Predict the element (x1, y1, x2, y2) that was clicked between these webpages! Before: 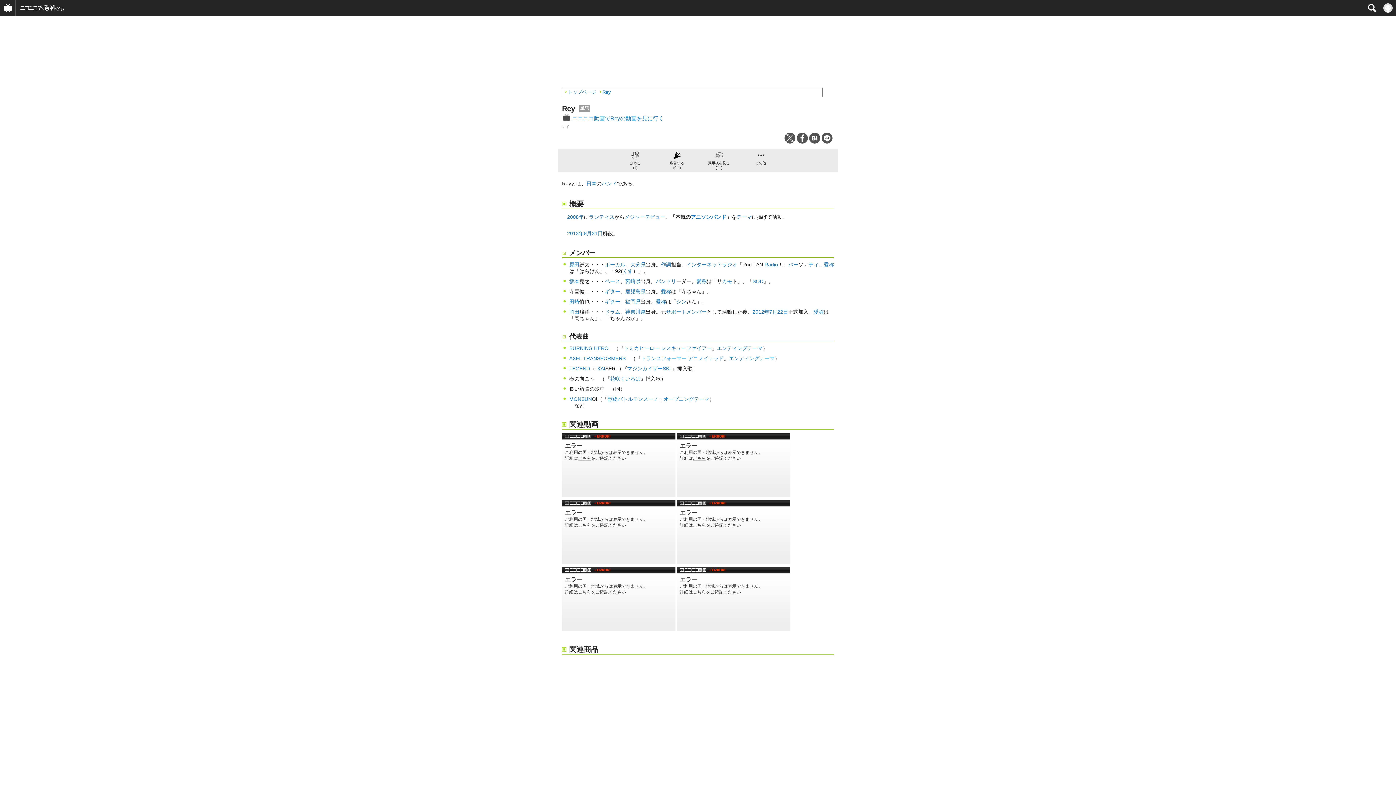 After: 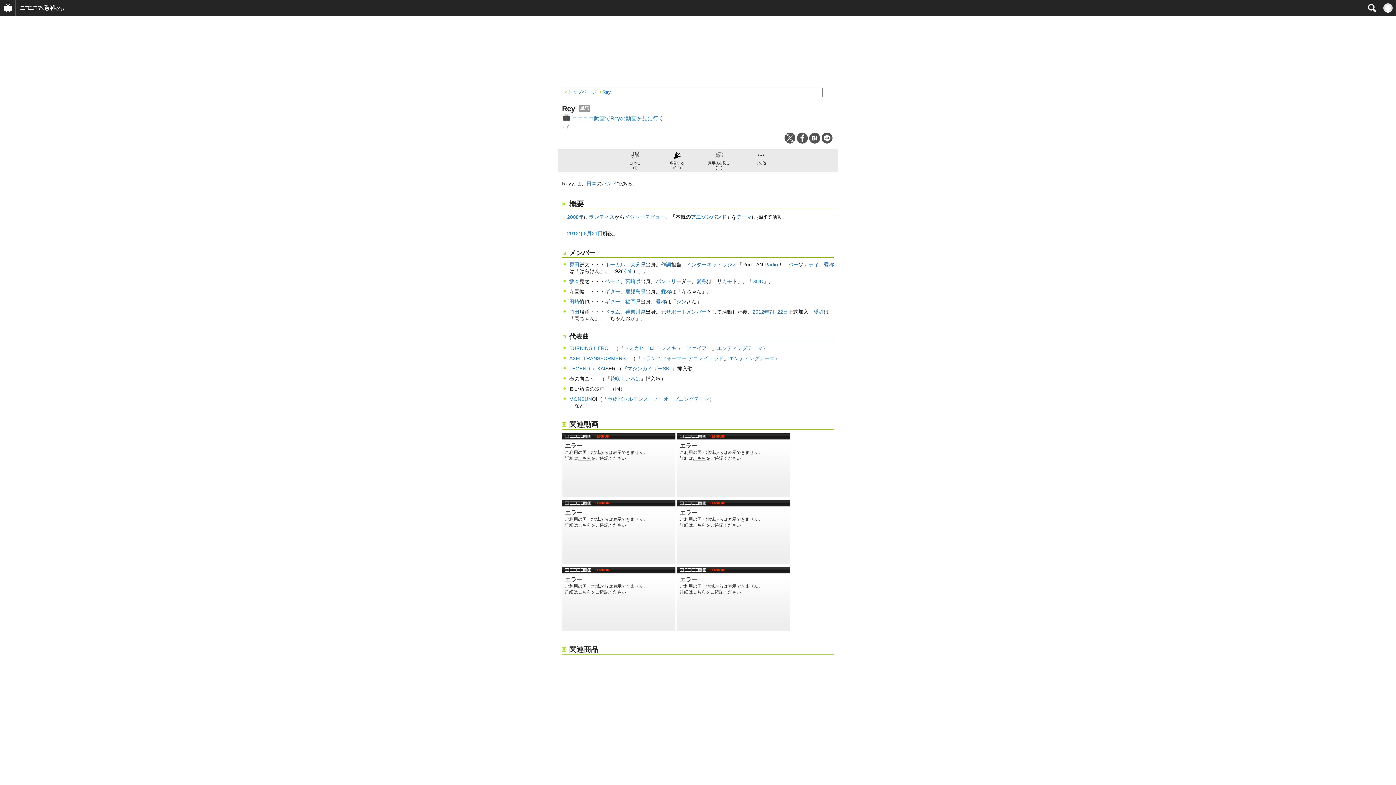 Action: label:  ニコニコ動画でReyの動画を見に行く bbox: (562, 115, 664, 121)